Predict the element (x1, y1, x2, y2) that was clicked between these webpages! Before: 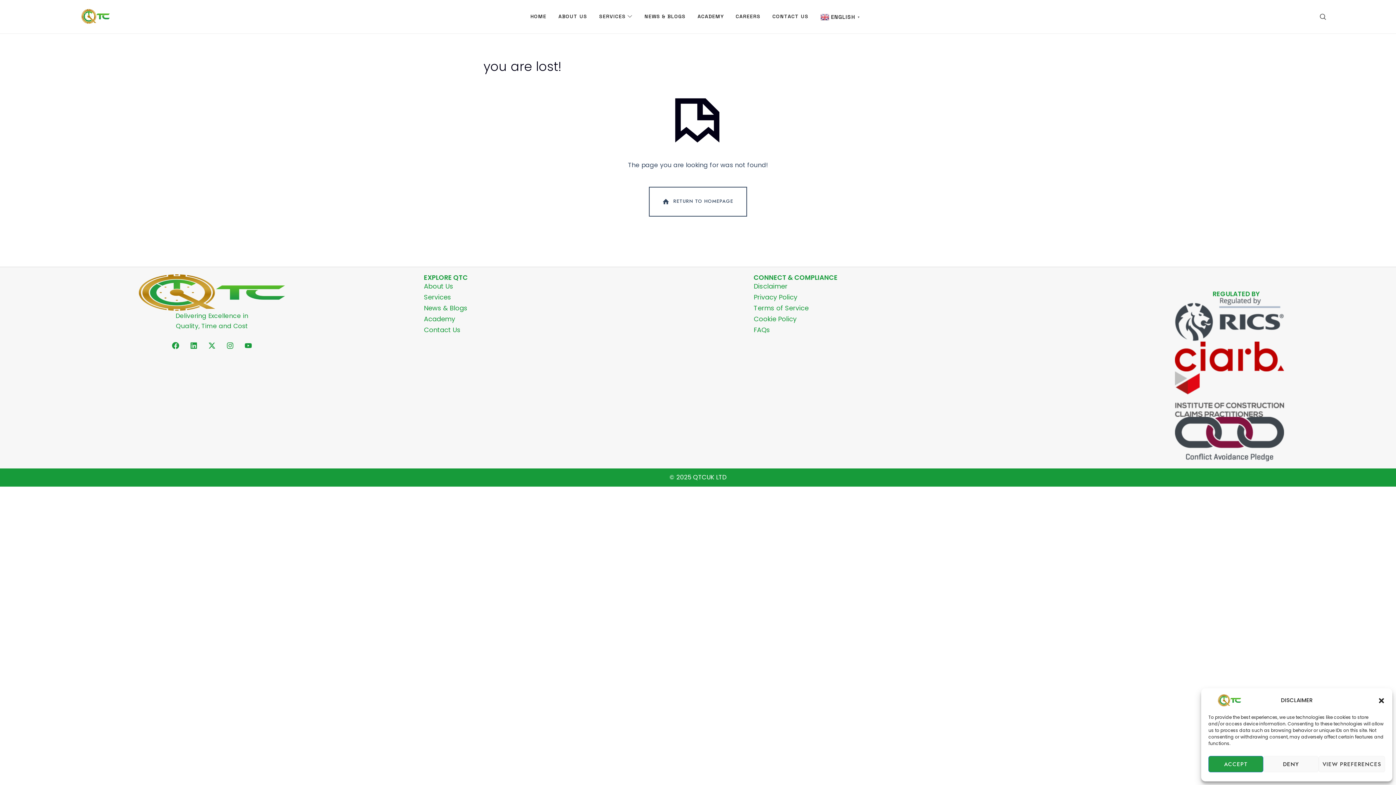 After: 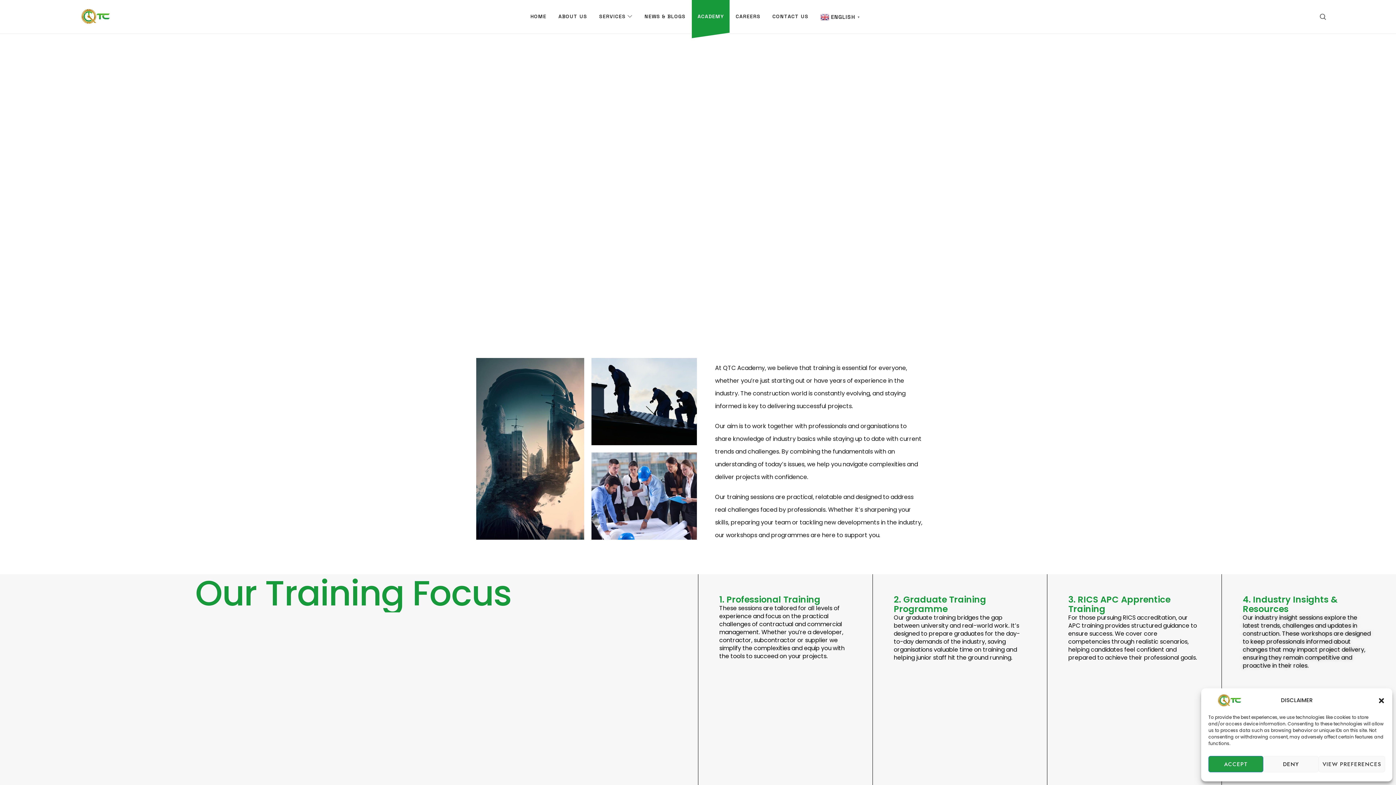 Action: bbox: (424, 313, 745, 324) label: Academy